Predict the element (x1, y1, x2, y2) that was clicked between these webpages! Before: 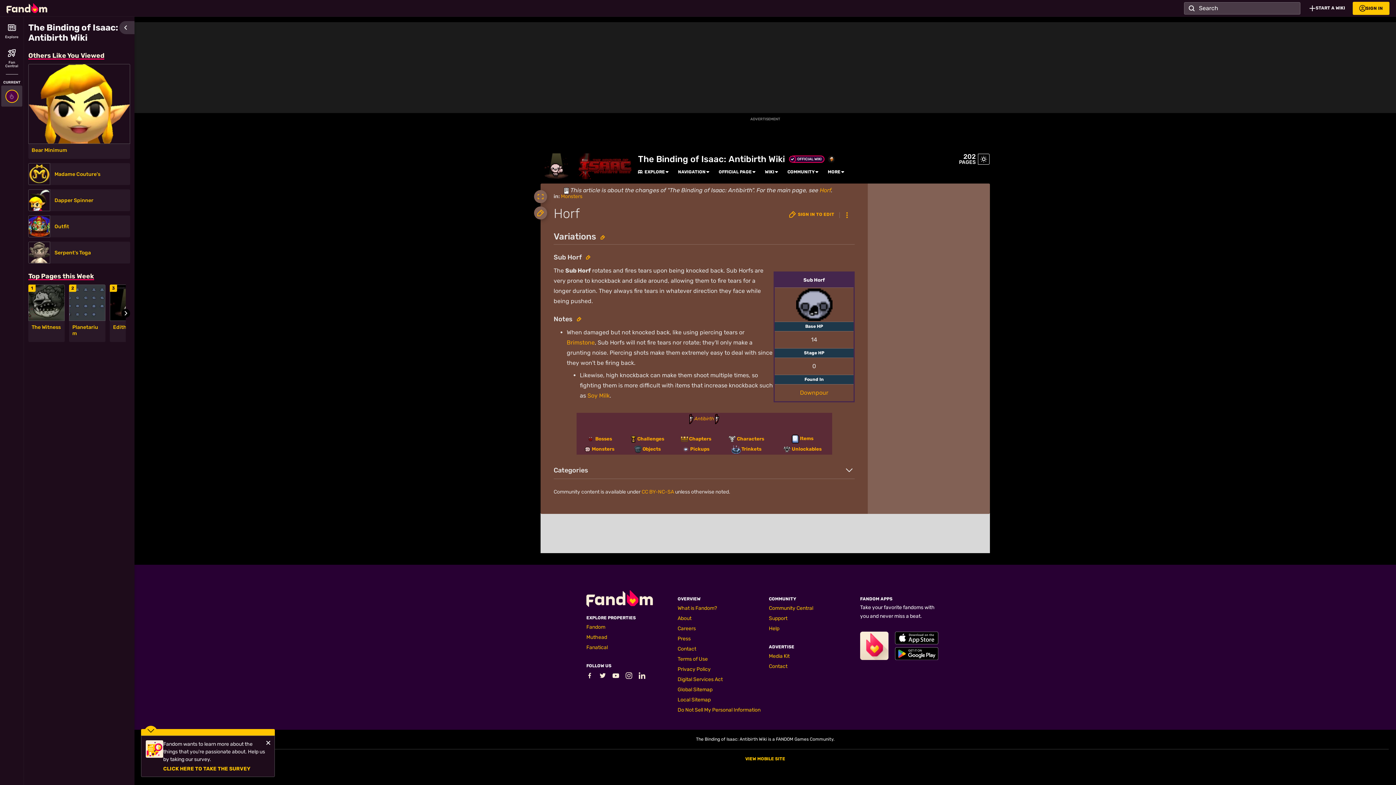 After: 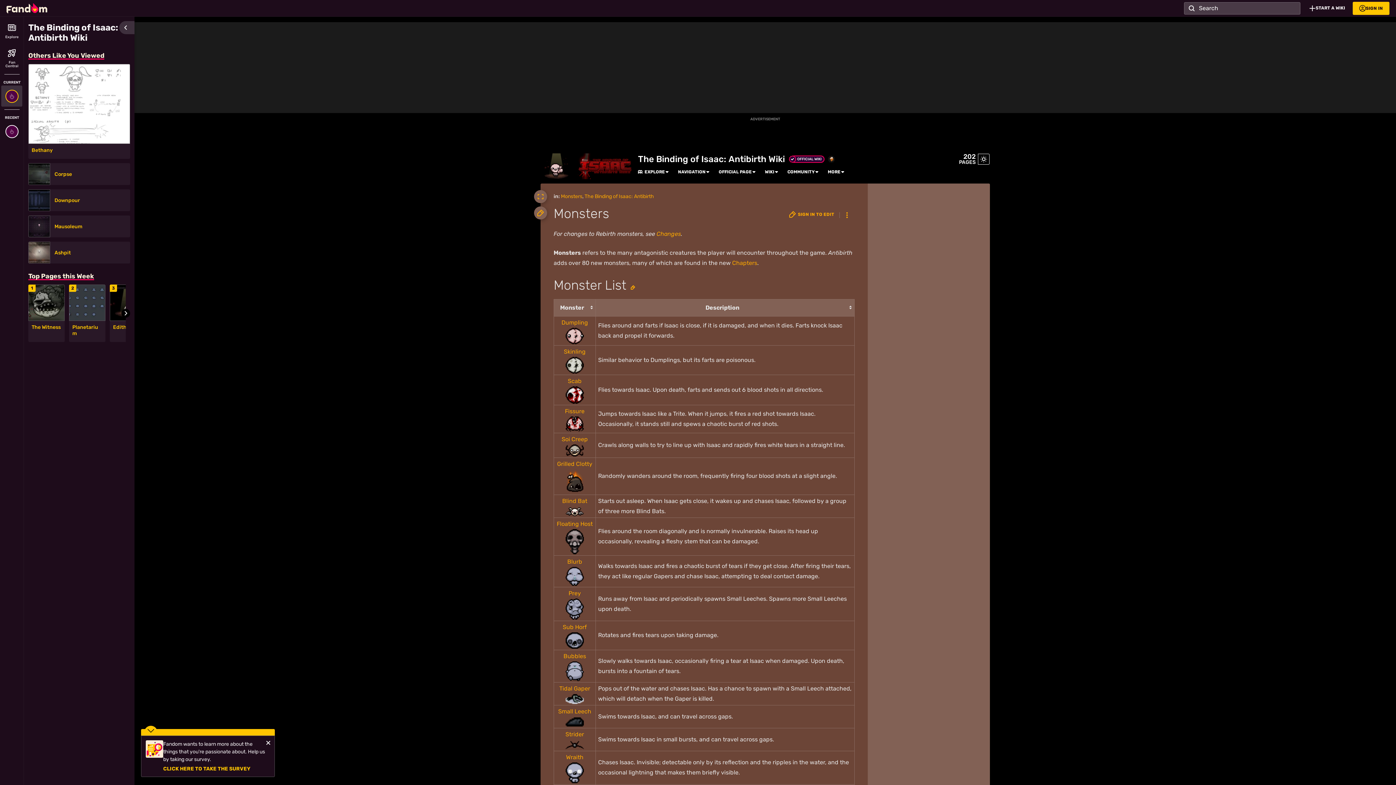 Action: label: Monsters bbox: (592, 446, 614, 452)